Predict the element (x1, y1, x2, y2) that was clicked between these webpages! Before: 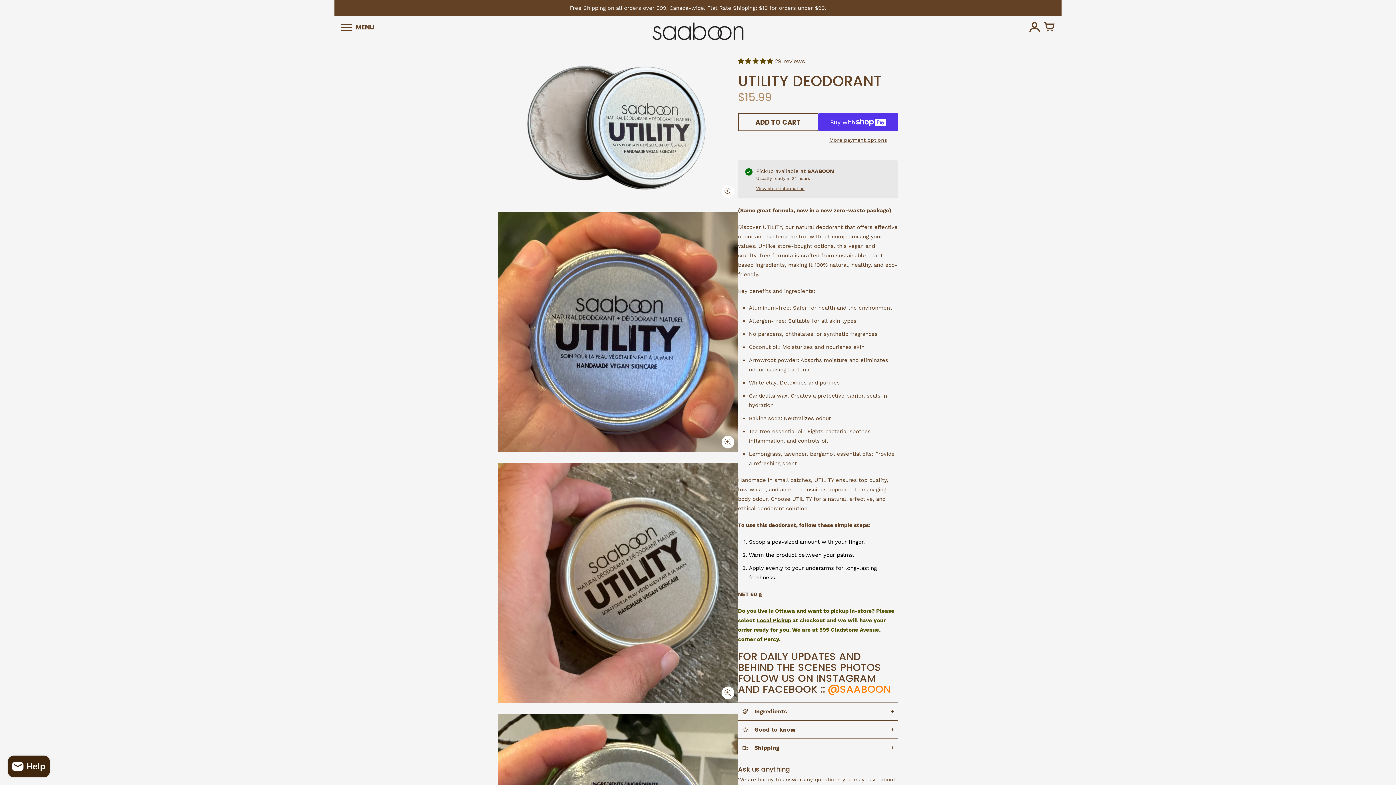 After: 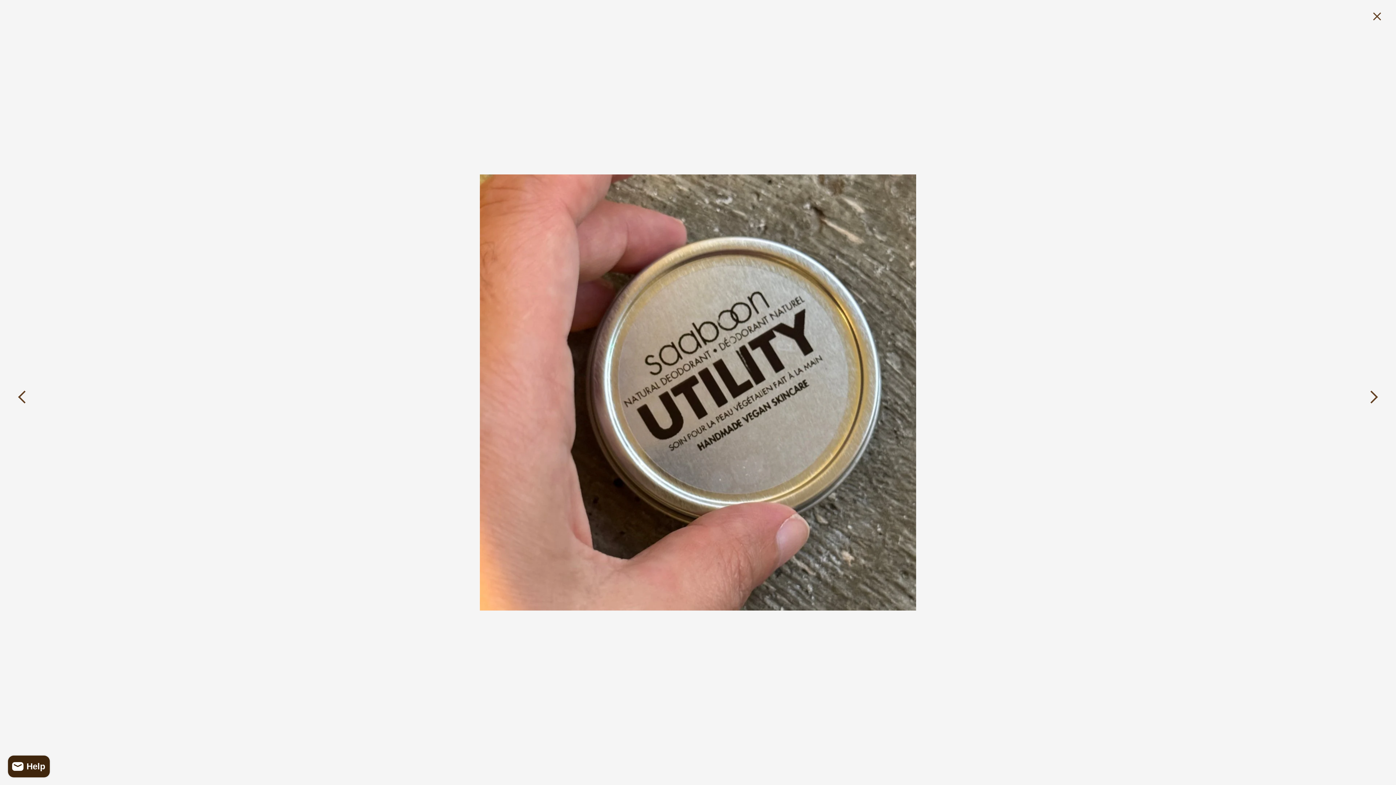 Action: bbox: (721, 686, 734, 699)